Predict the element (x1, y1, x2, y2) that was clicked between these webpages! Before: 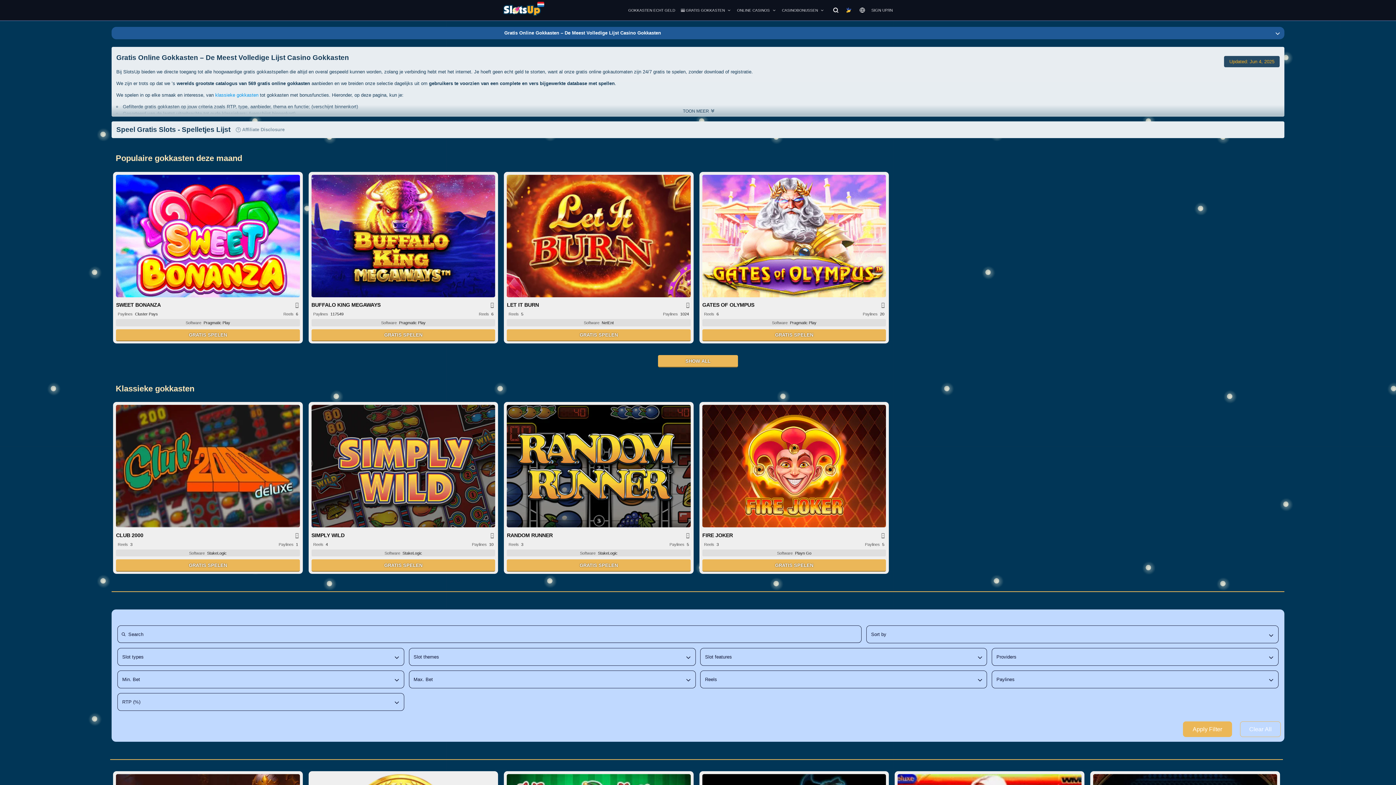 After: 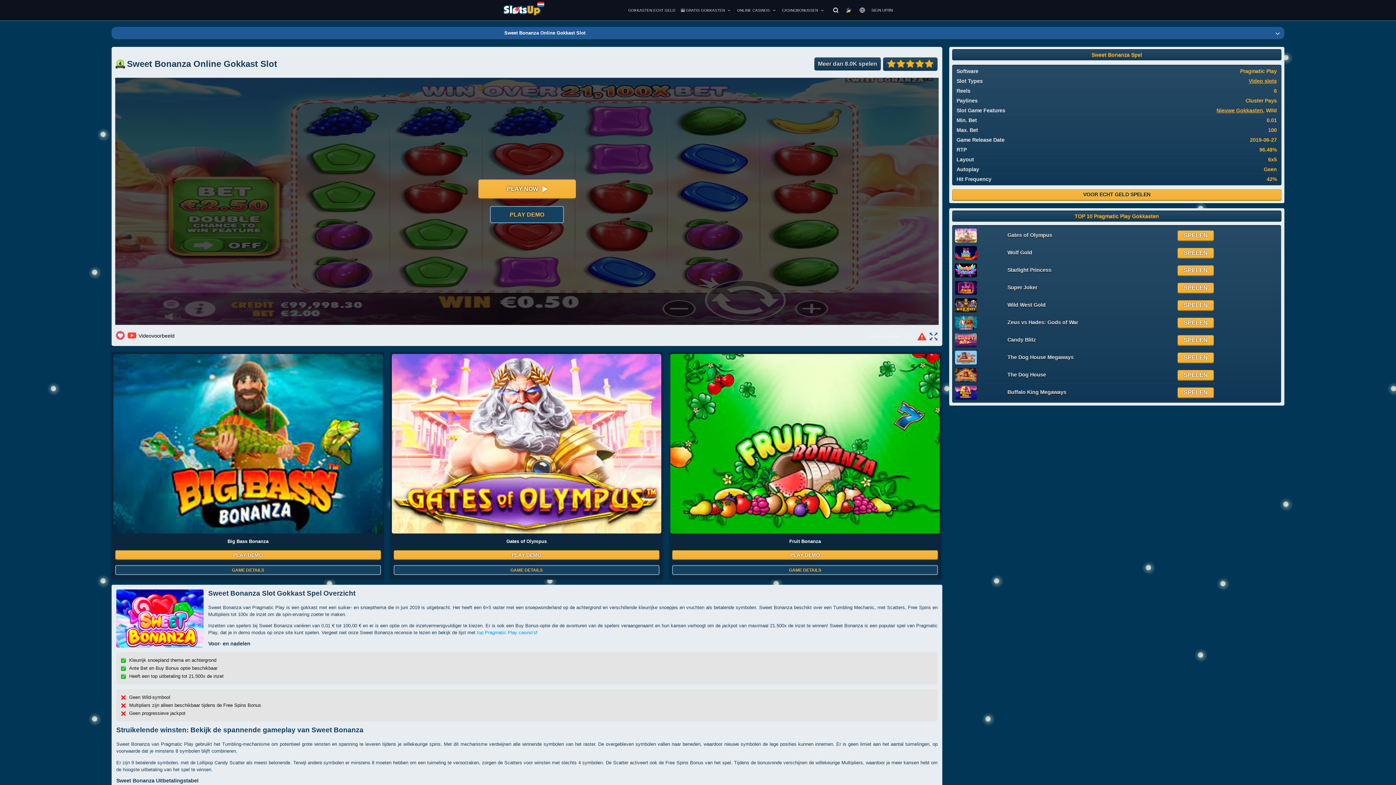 Action: bbox: (141, 214, 378, 429) label: SWEET BONANZA
Paylines
Cluster Pays
Reels
6
Software
Pragmatic Play
GRATIS SPELEN